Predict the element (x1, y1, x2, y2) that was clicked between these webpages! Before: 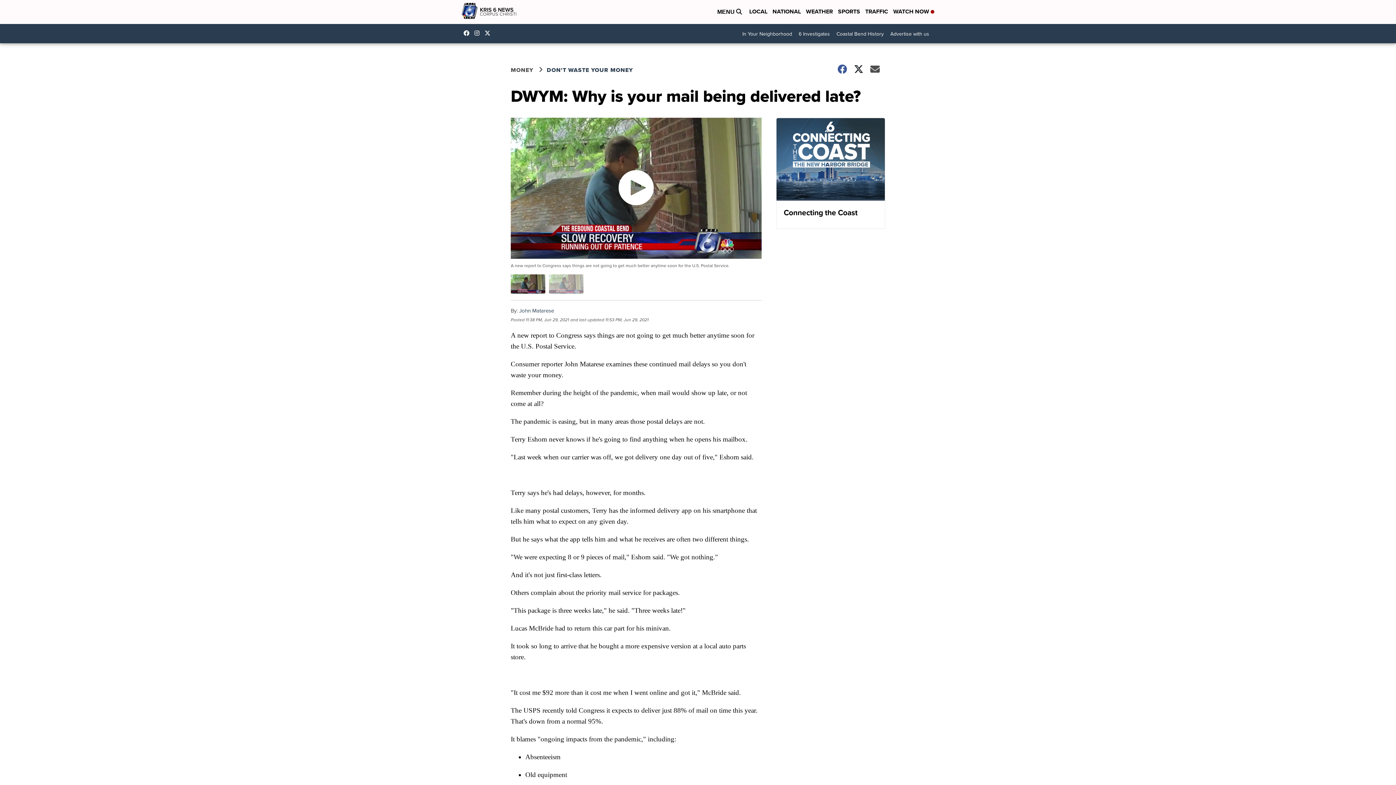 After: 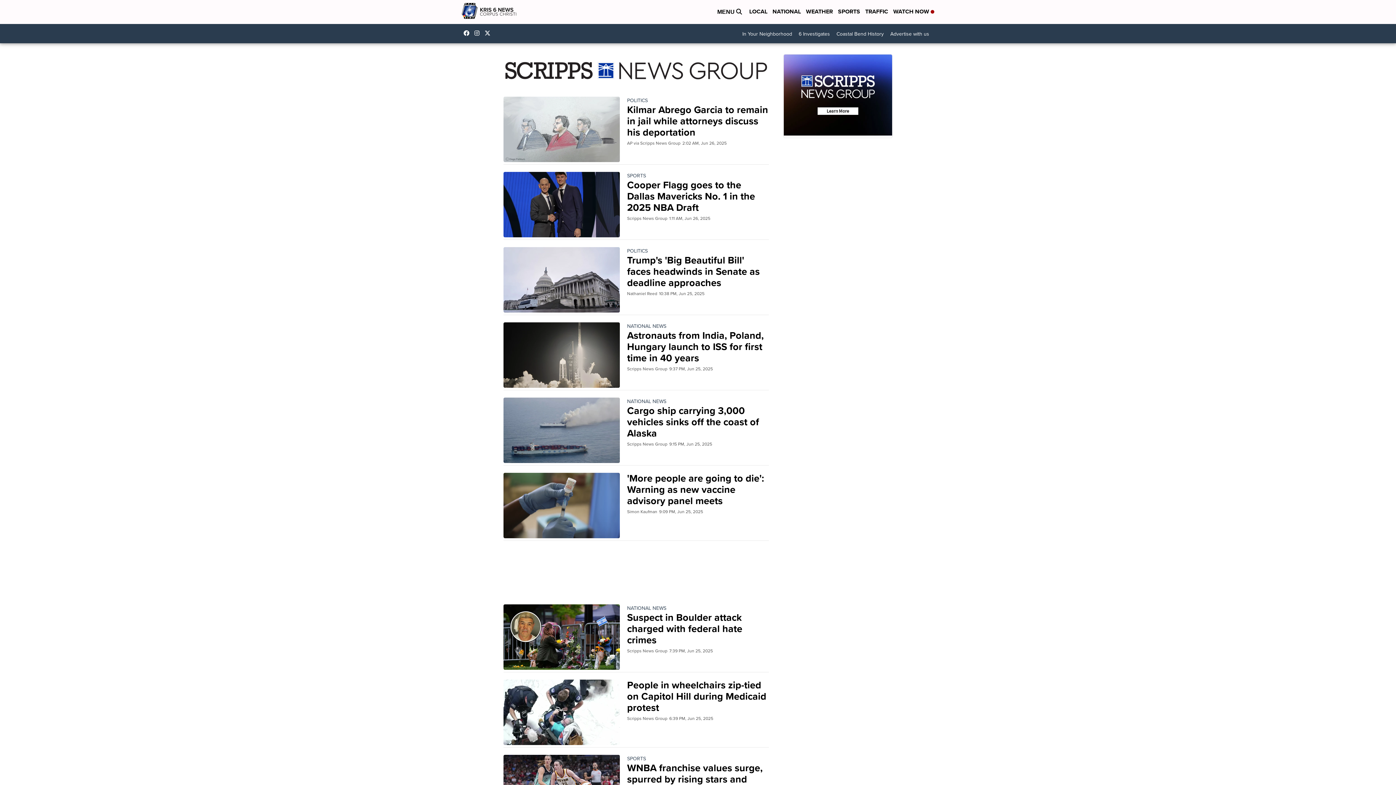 Action: bbox: (772, 7, 801, 16) label: NATIONAL